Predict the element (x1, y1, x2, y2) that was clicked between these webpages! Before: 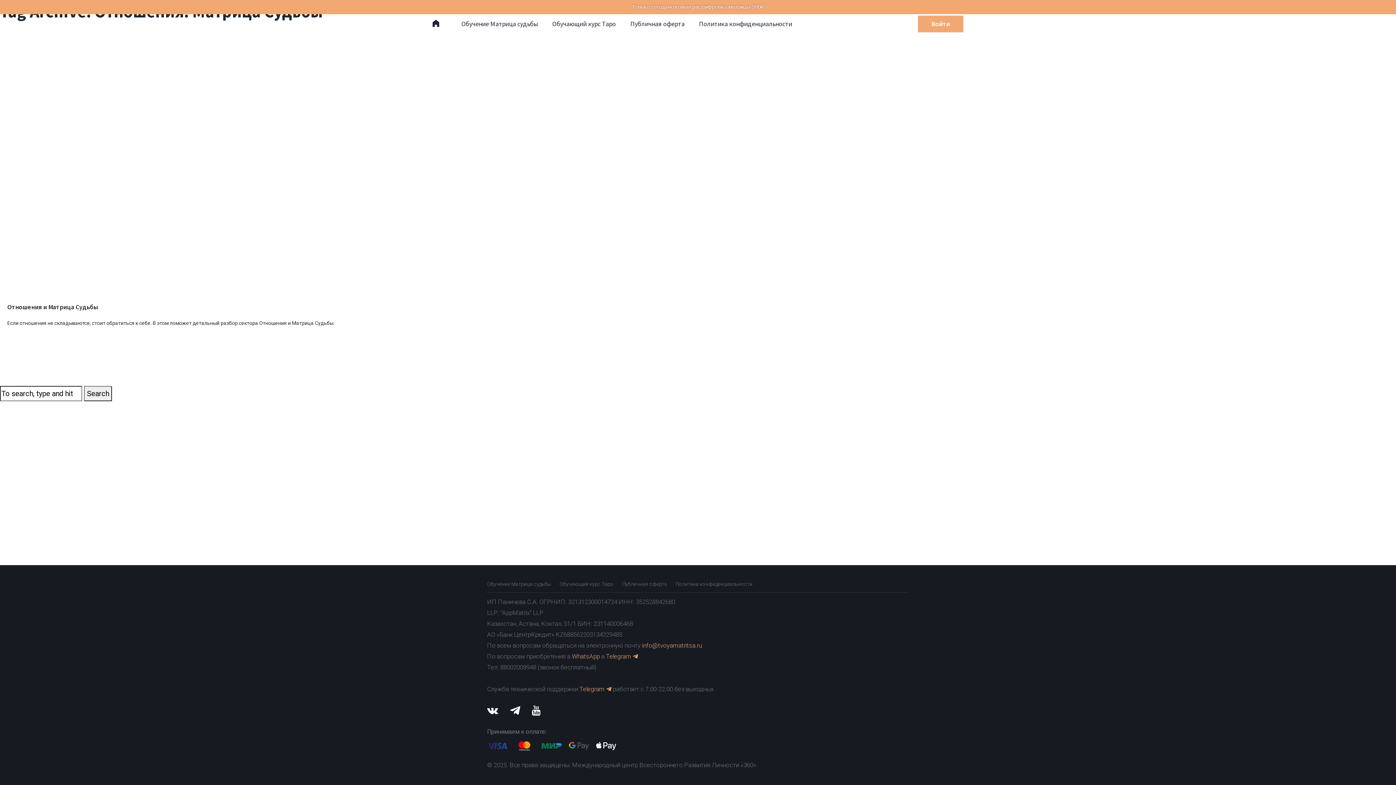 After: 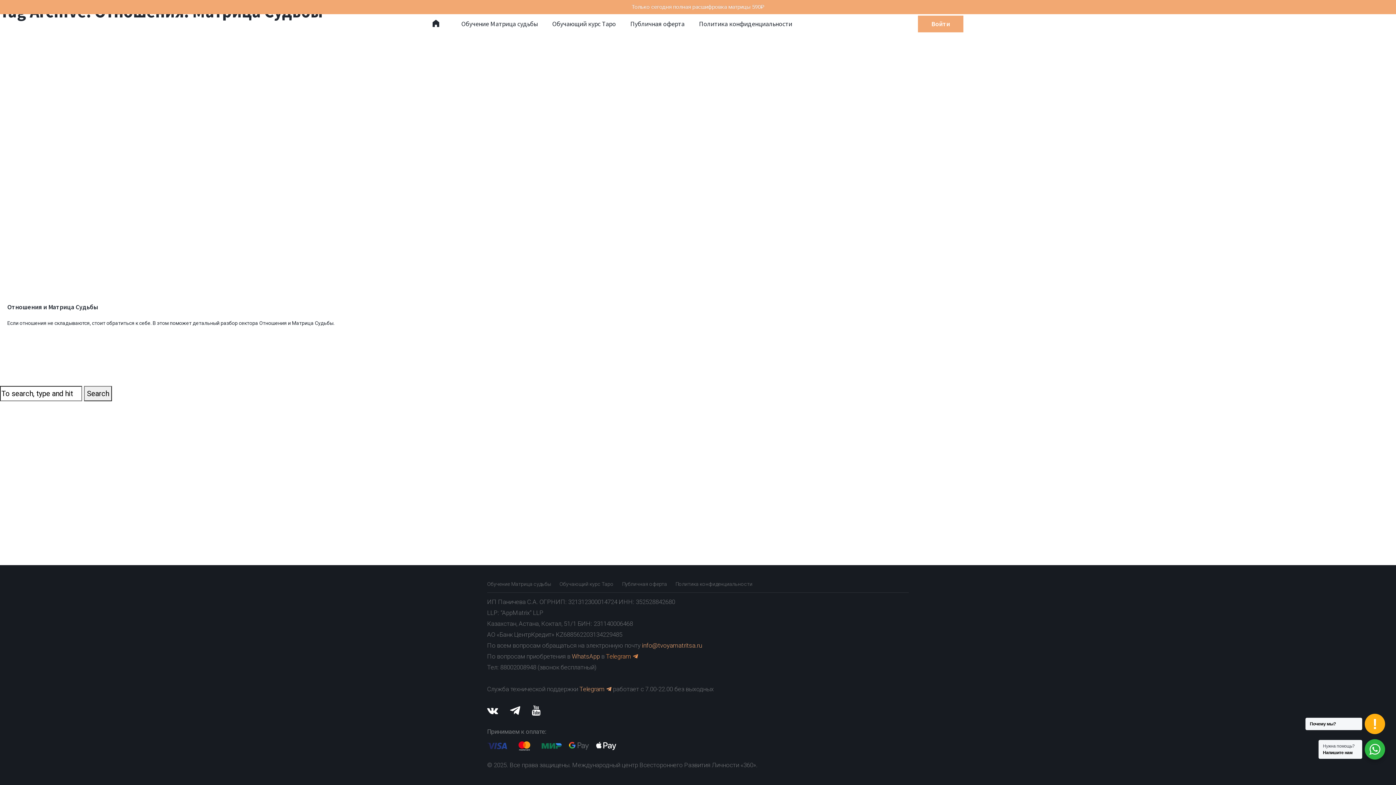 Action: bbox: (606, 653, 638, 660) label: Telegram